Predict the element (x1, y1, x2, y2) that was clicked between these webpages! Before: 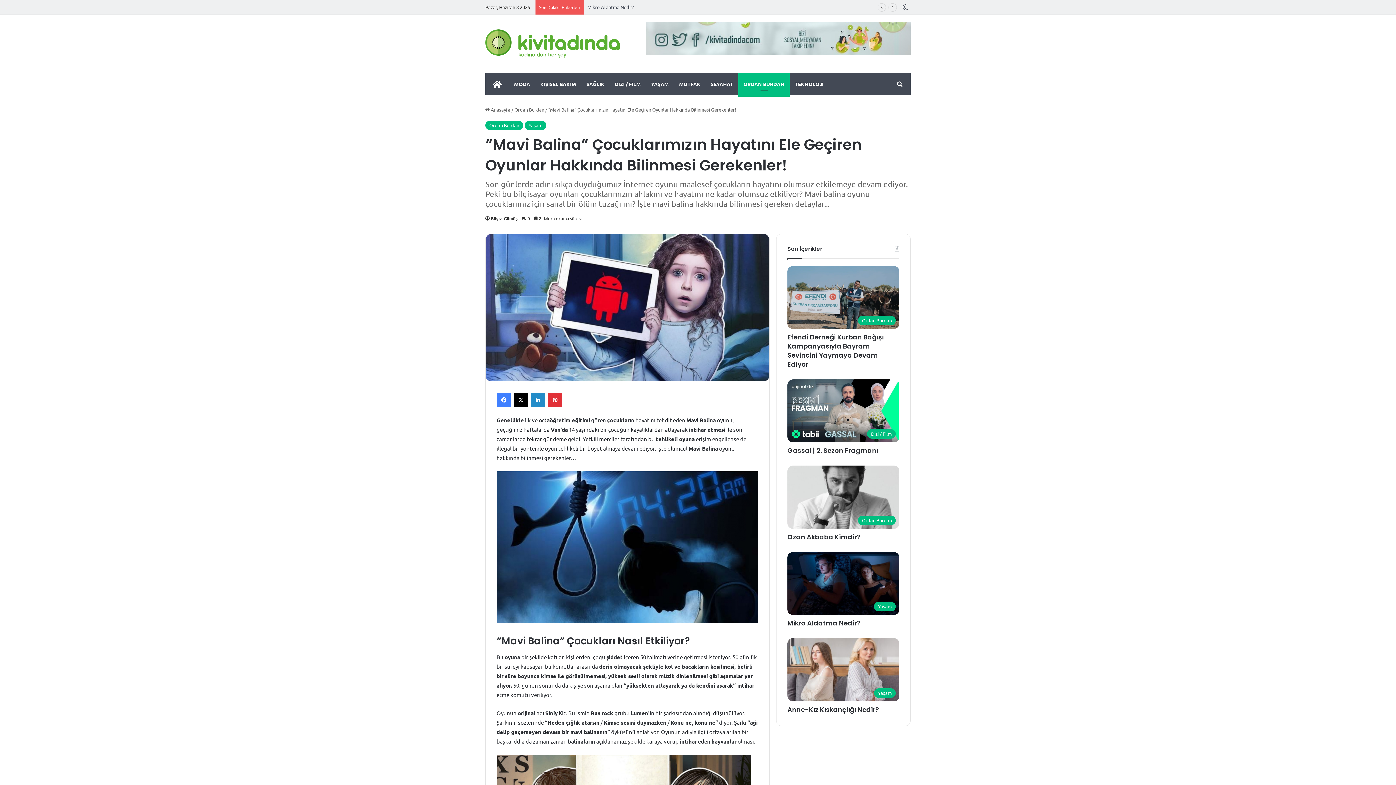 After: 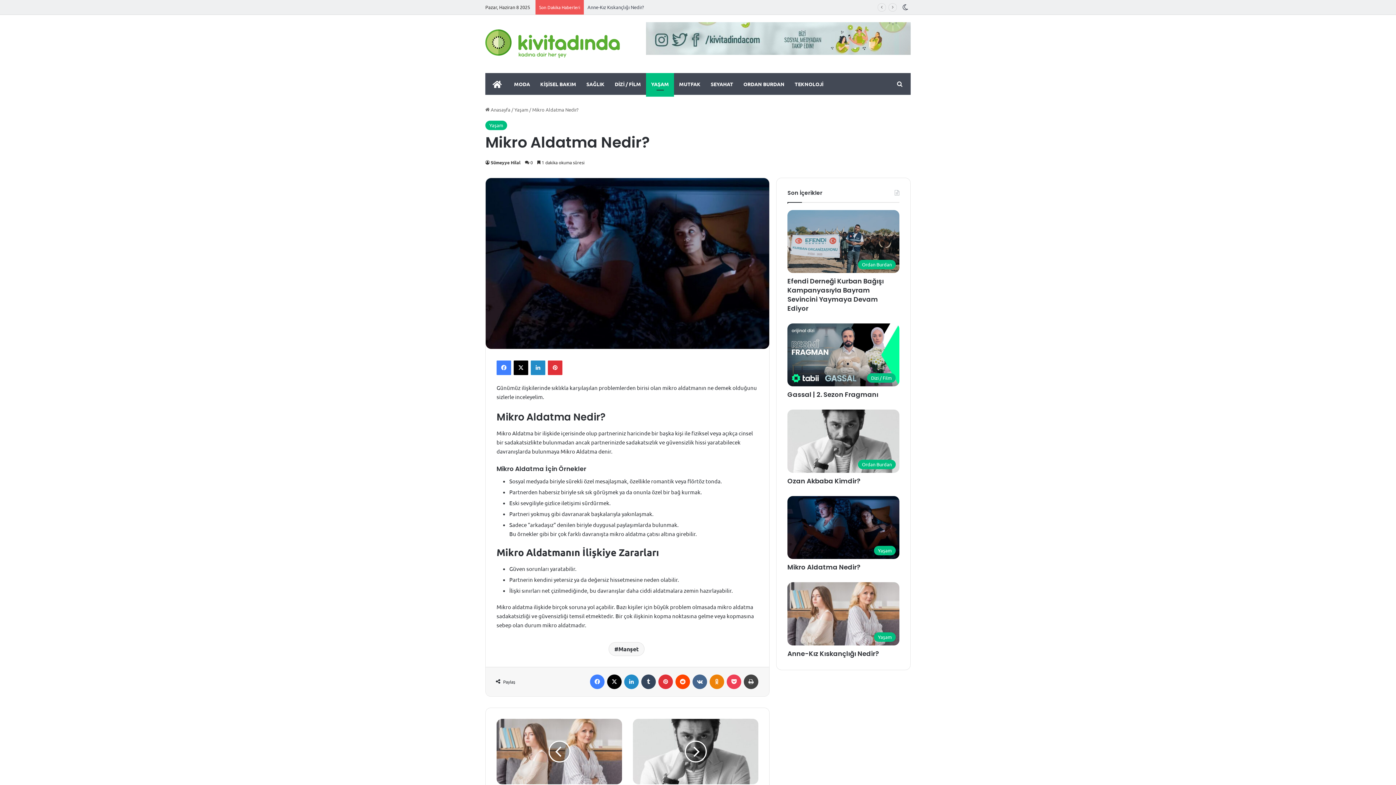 Action: label: Mikro Aldatma Nedir? bbox: (787, 552, 899, 615)